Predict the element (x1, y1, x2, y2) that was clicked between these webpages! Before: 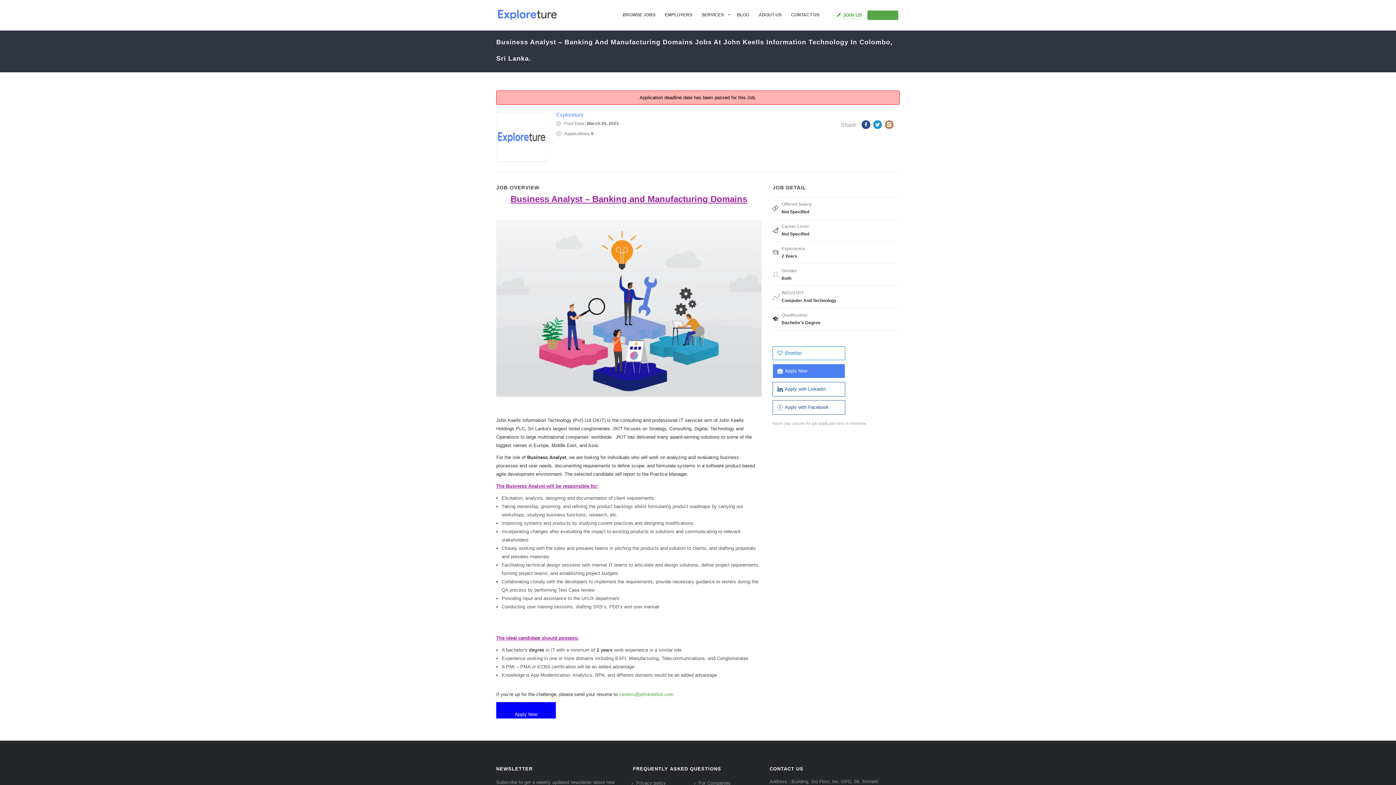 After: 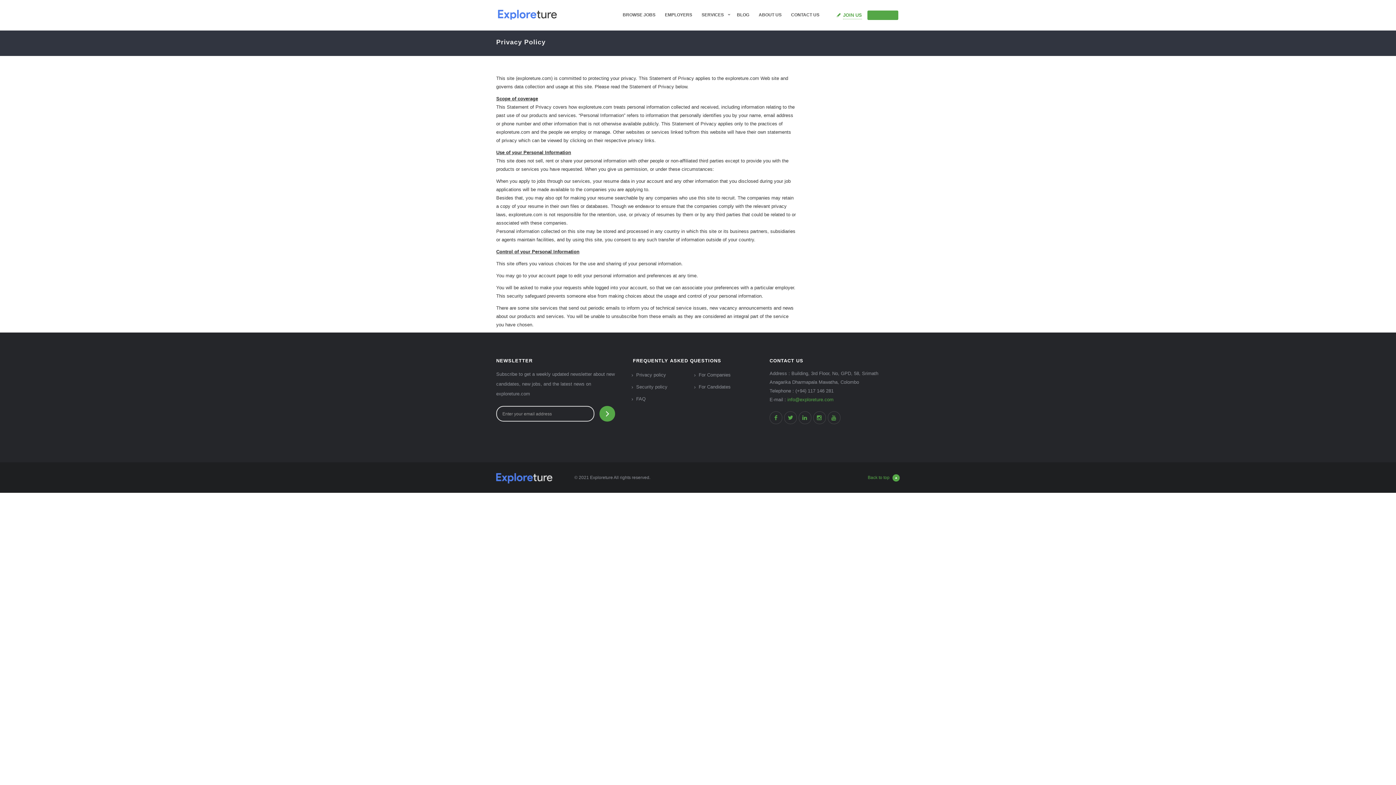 Action: label: Privacy policy bbox: (632, 780, 666, 789)